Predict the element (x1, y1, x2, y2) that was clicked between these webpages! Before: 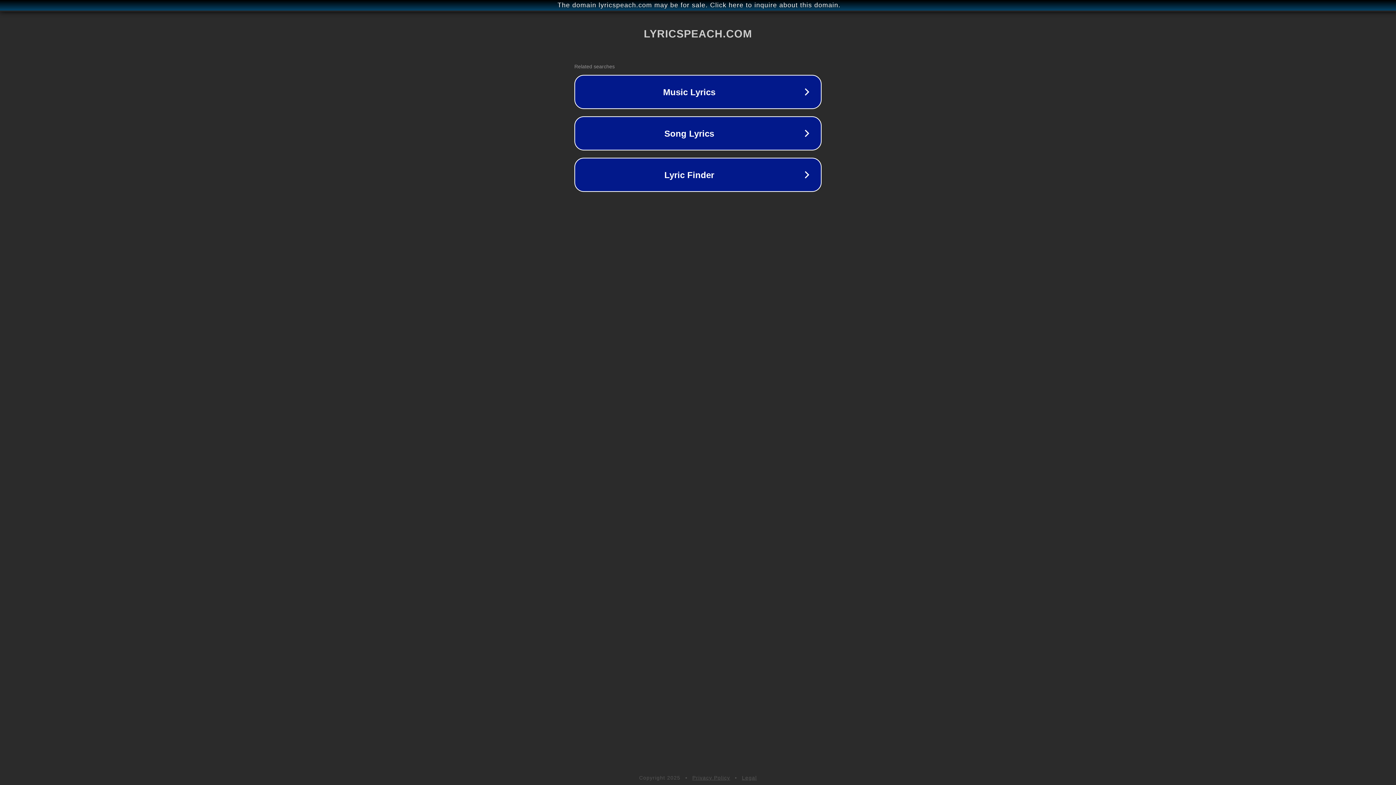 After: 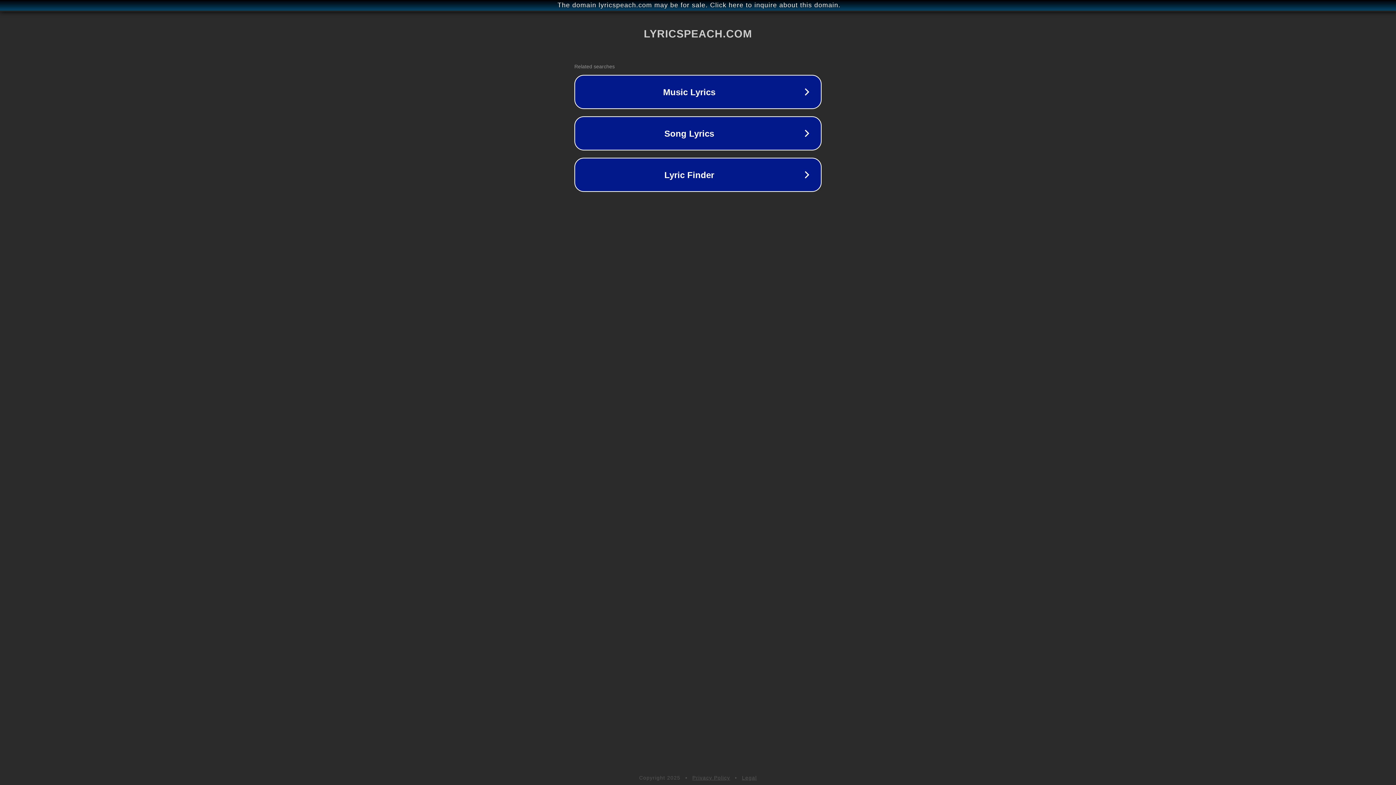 Action: label: Privacy Policy bbox: (692, 775, 730, 781)